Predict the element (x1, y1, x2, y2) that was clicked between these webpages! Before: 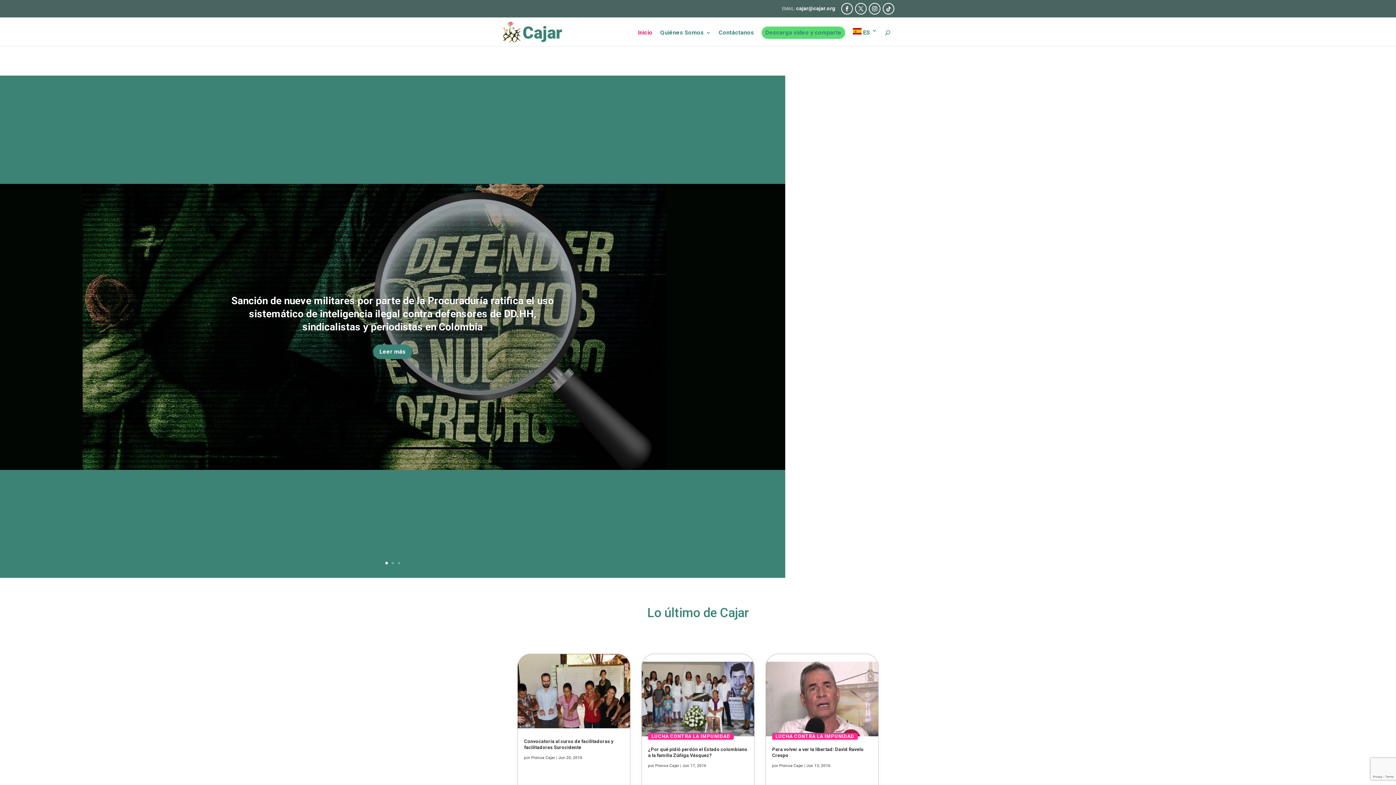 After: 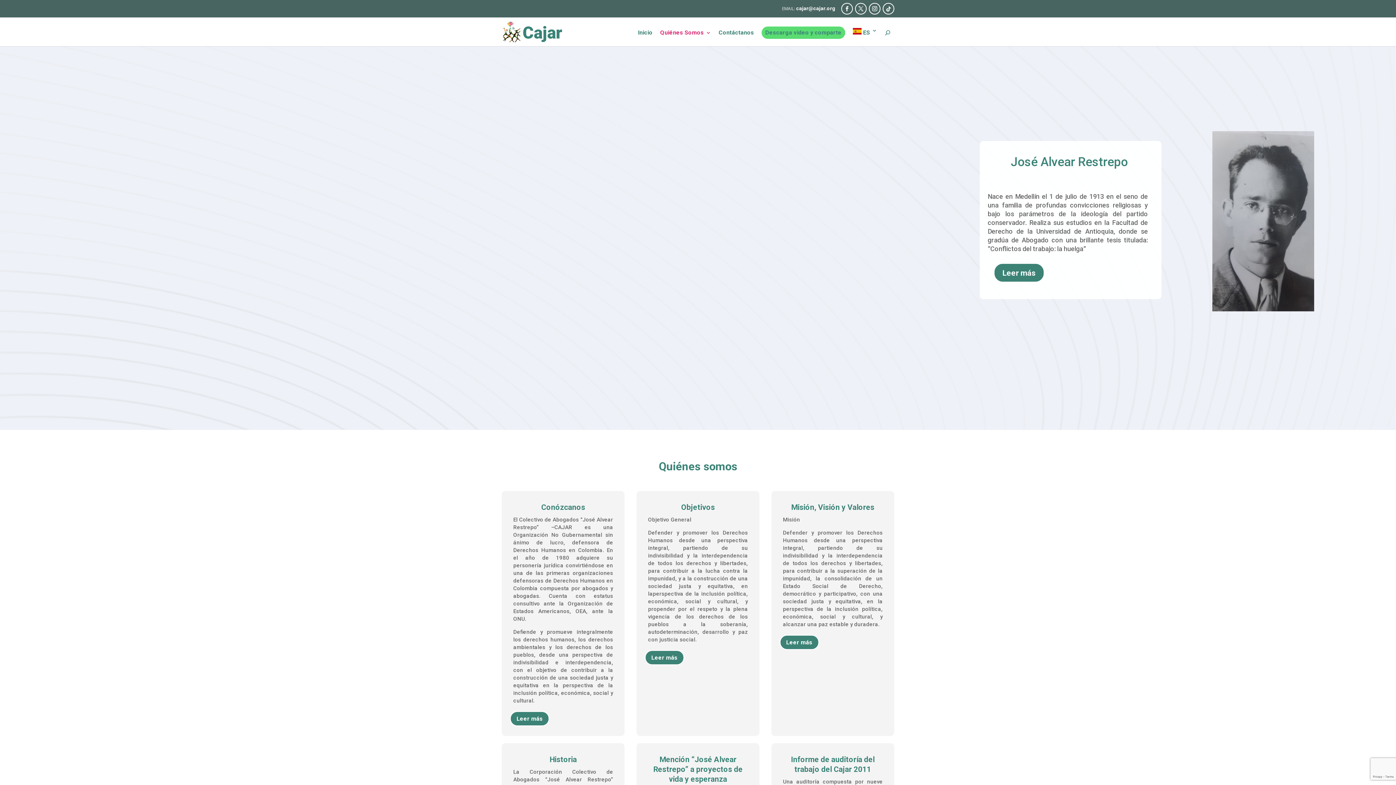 Action: bbox: (660, 30, 711, 46) label: Quiénes Somos